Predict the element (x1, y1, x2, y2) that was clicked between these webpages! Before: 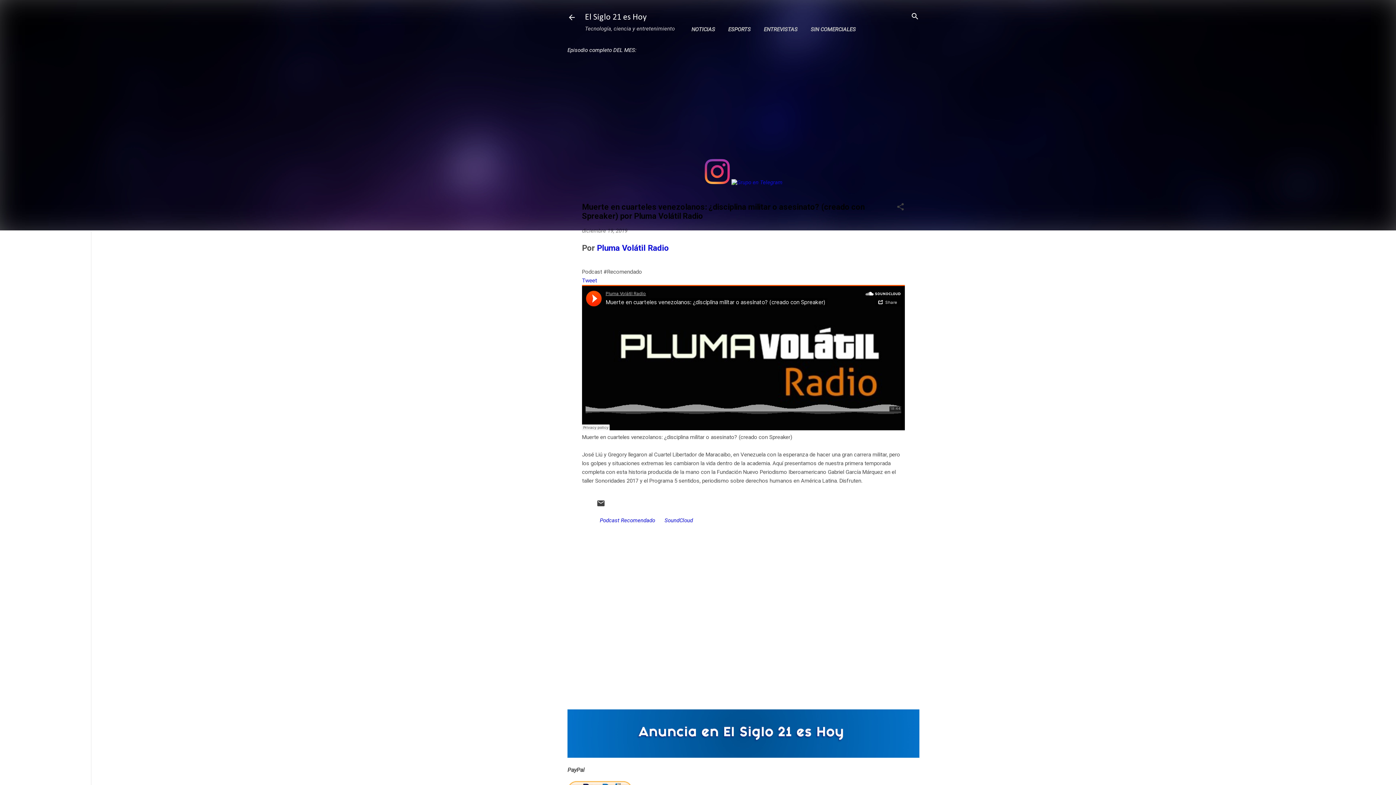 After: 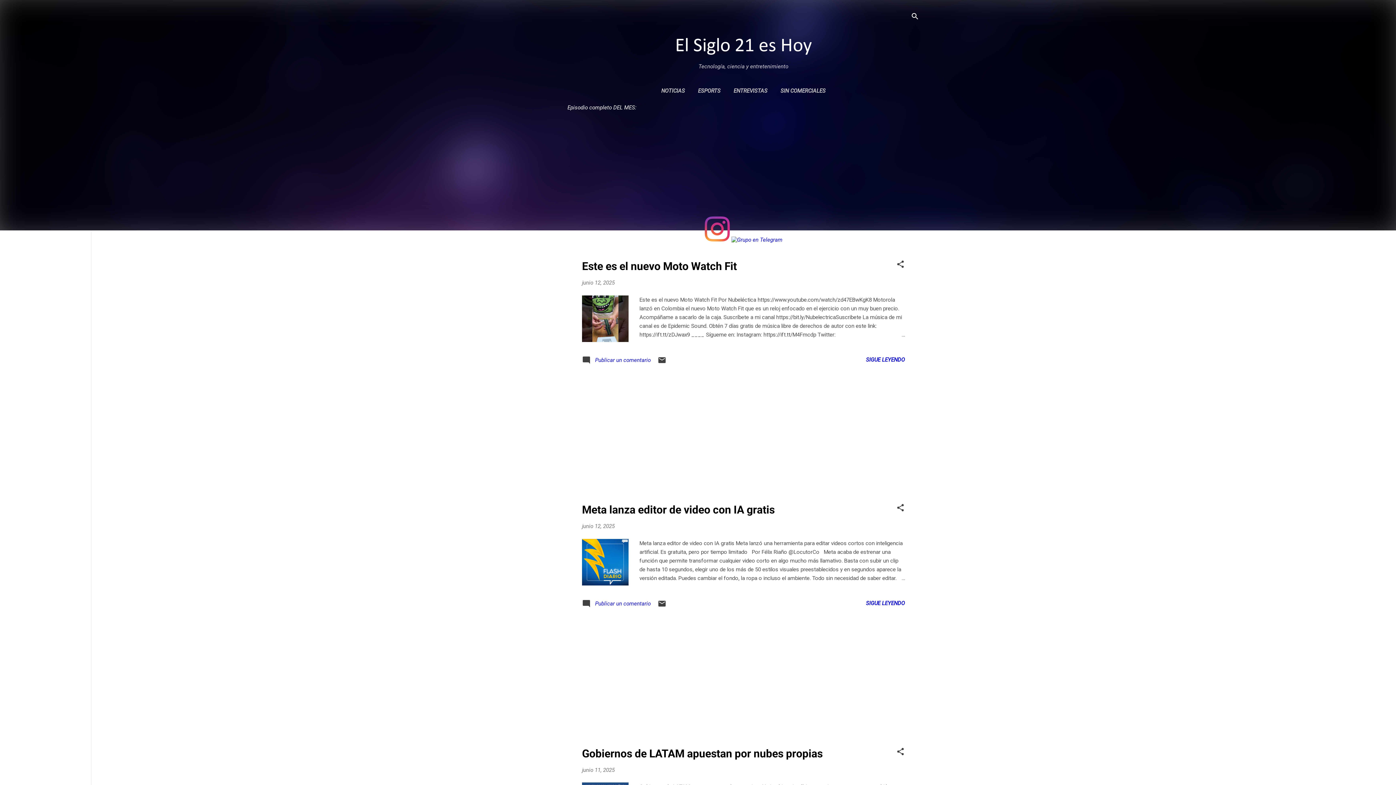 Action: label: El Siglo 21 es Hoy bbox: (585, 13, 646, 21)